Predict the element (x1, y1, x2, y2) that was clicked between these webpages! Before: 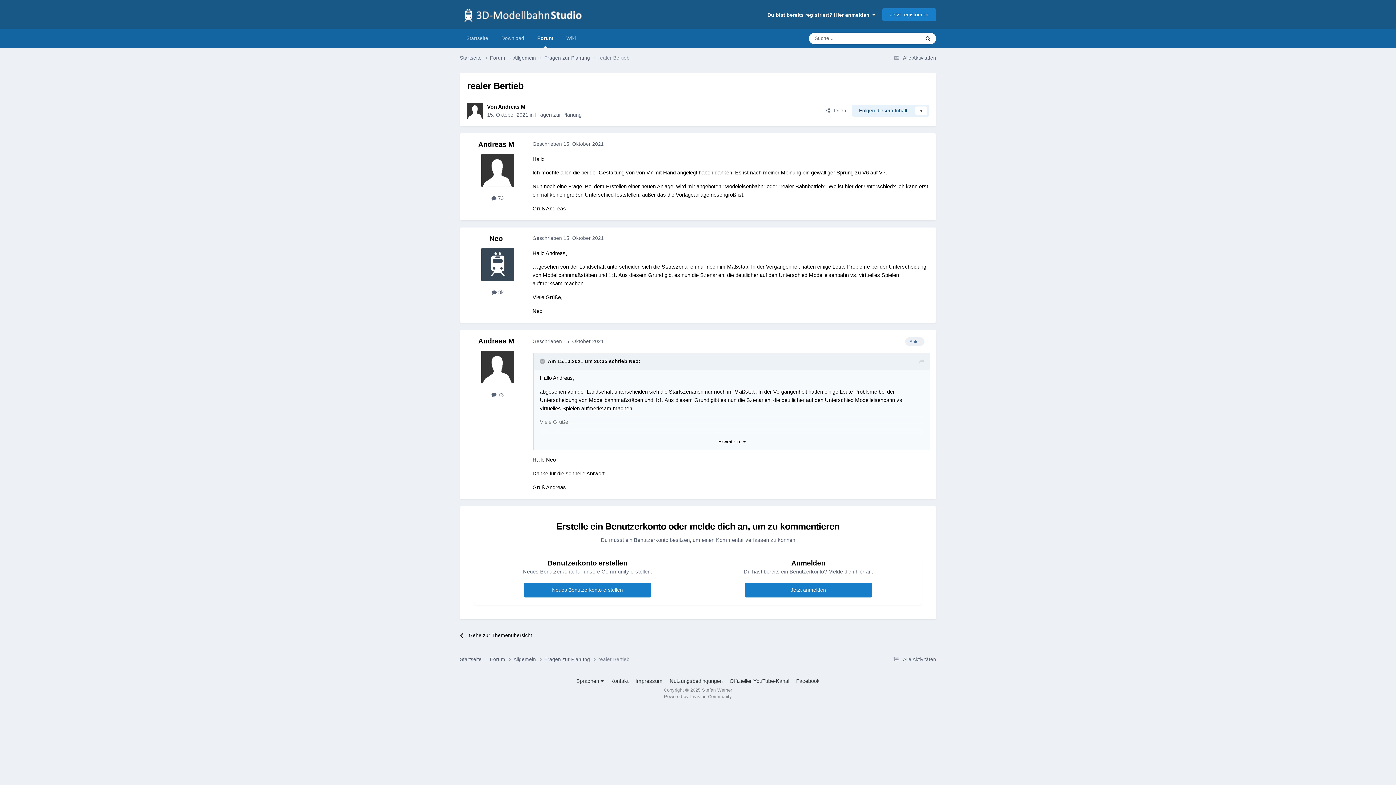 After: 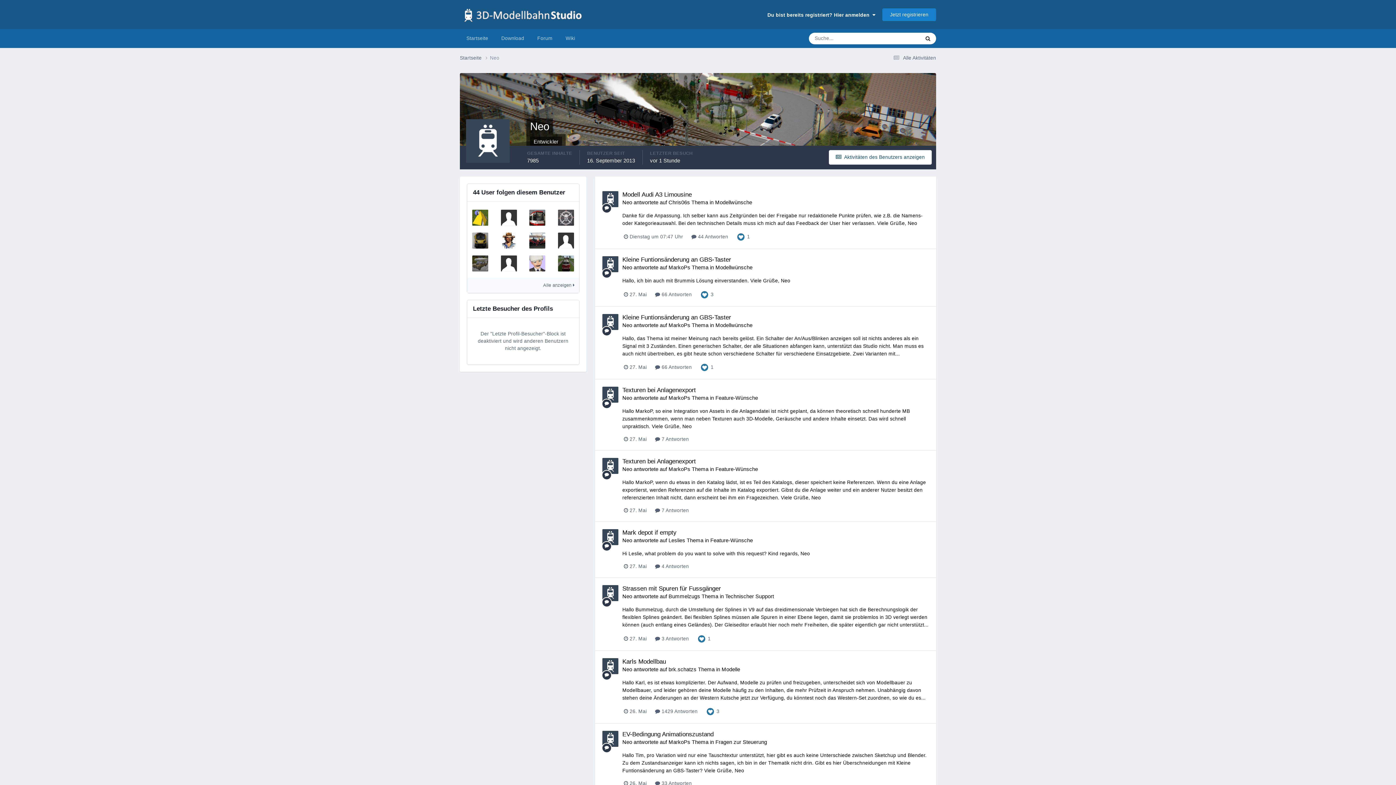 Action: bbox: (489, 234, 503, 242) label: Neo